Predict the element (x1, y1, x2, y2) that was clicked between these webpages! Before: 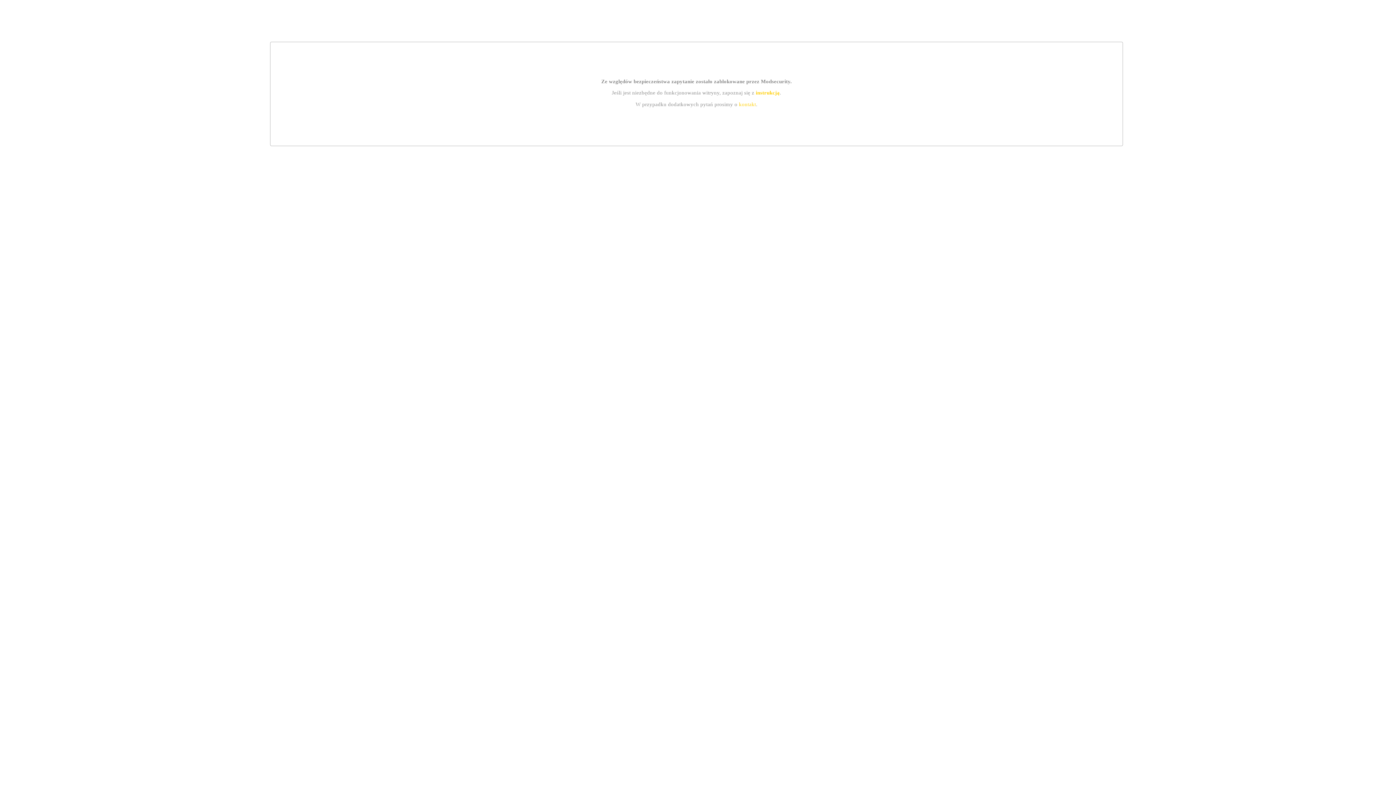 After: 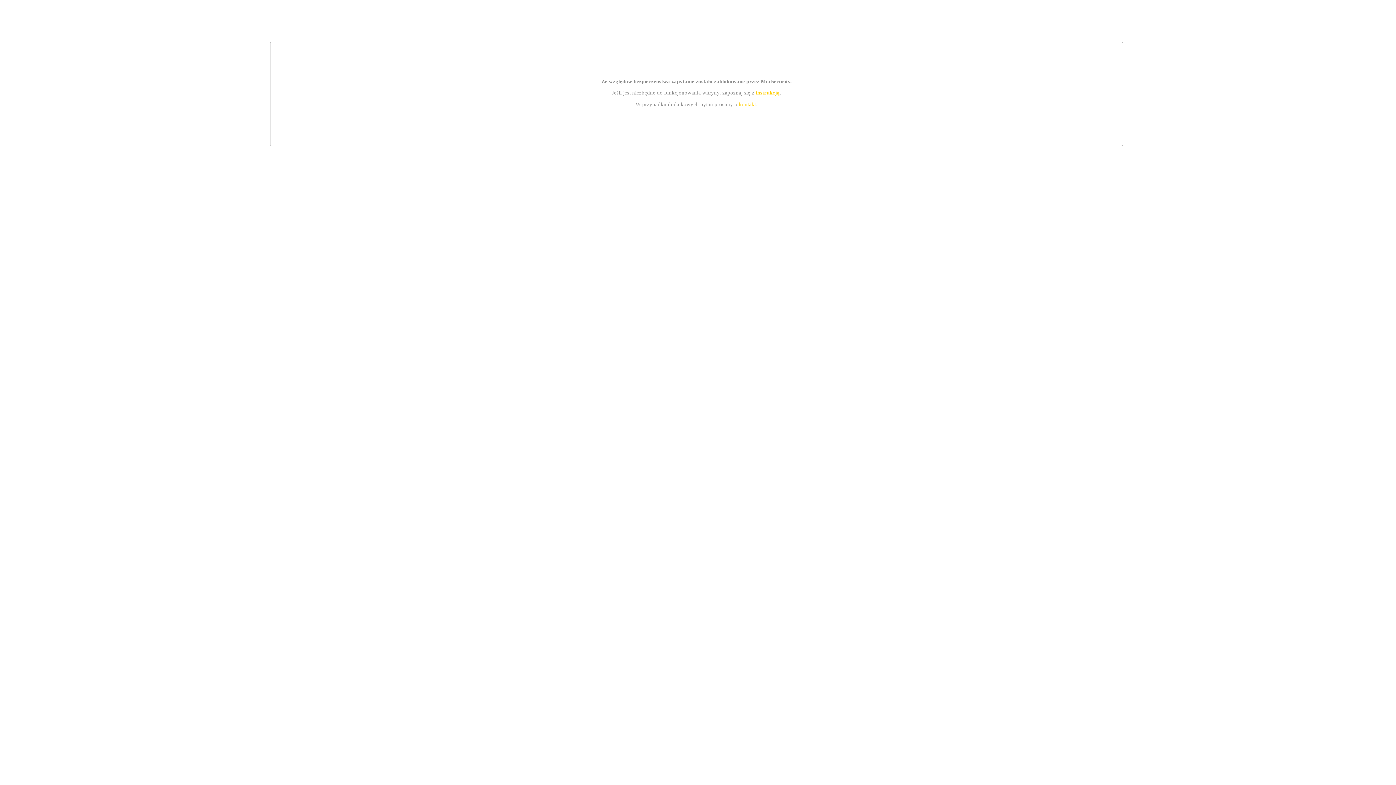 Action: label: kontakt bbox: (739, 101, 756, 107)